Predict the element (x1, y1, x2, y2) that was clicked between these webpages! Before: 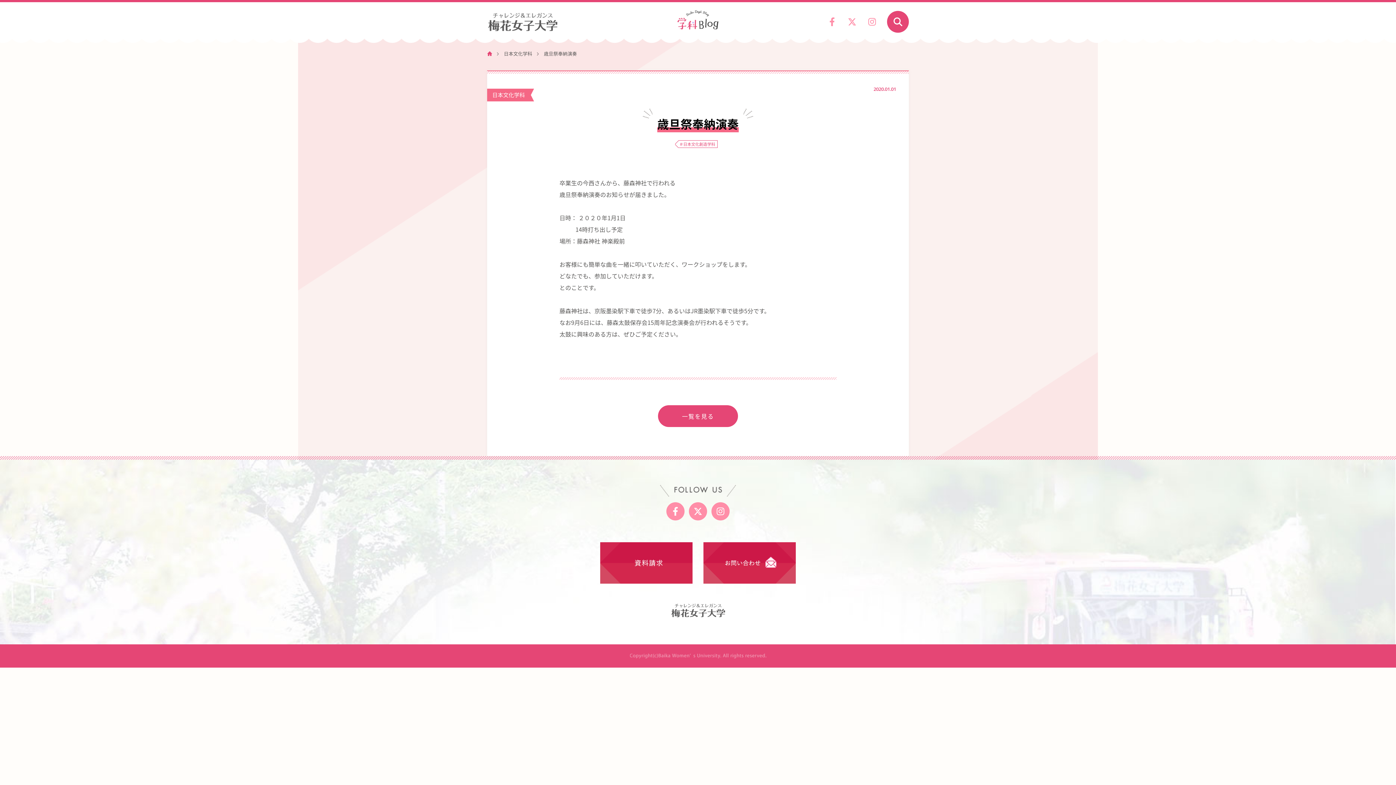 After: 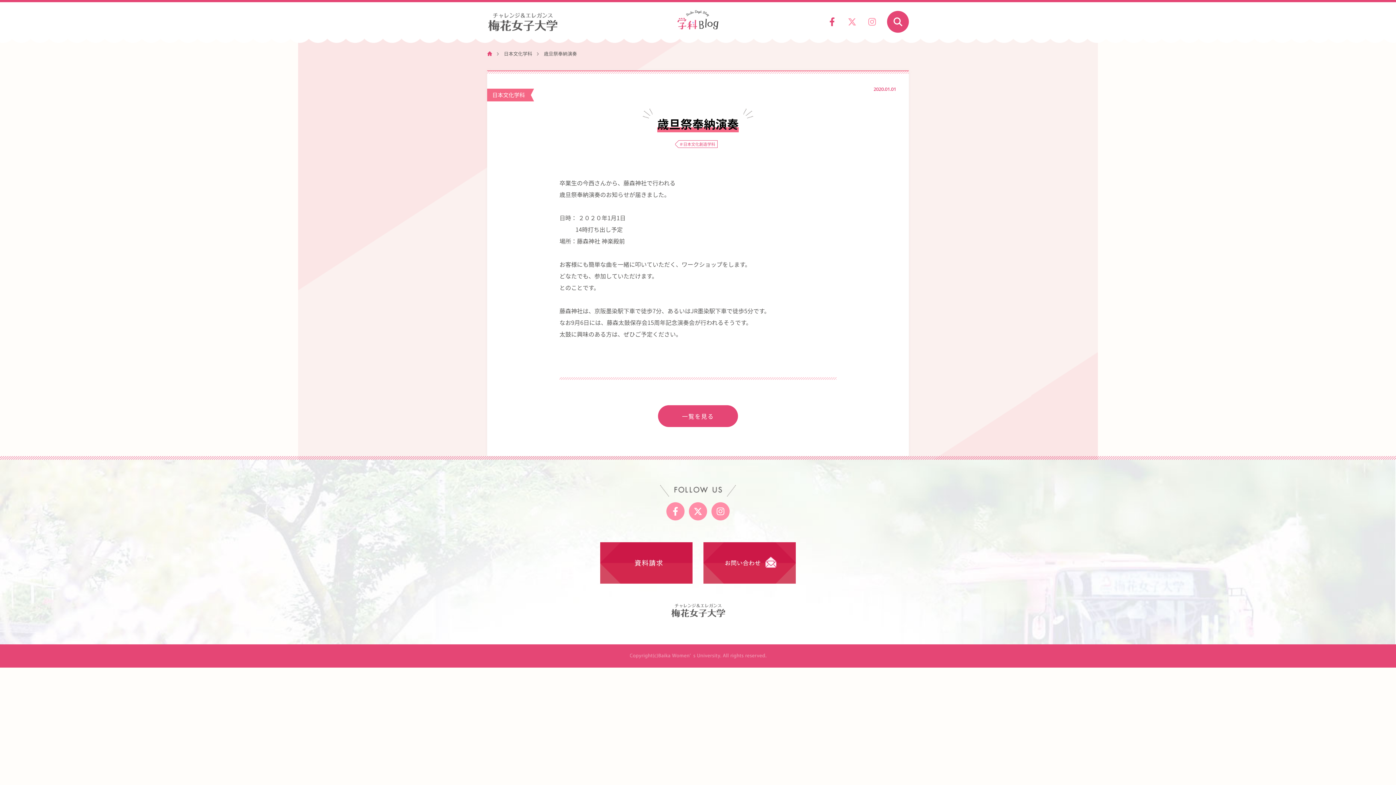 Action: bbox: (823, 12, 841, 30)